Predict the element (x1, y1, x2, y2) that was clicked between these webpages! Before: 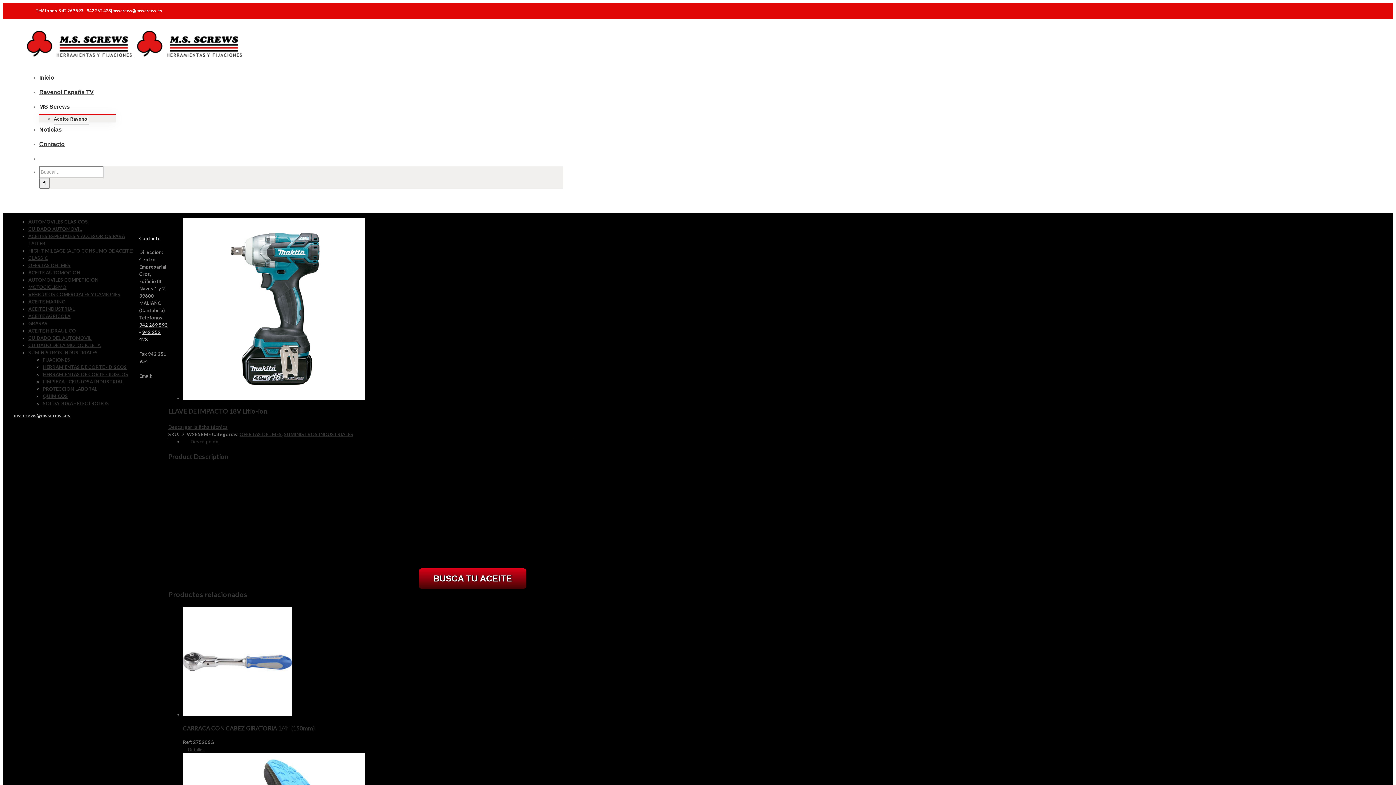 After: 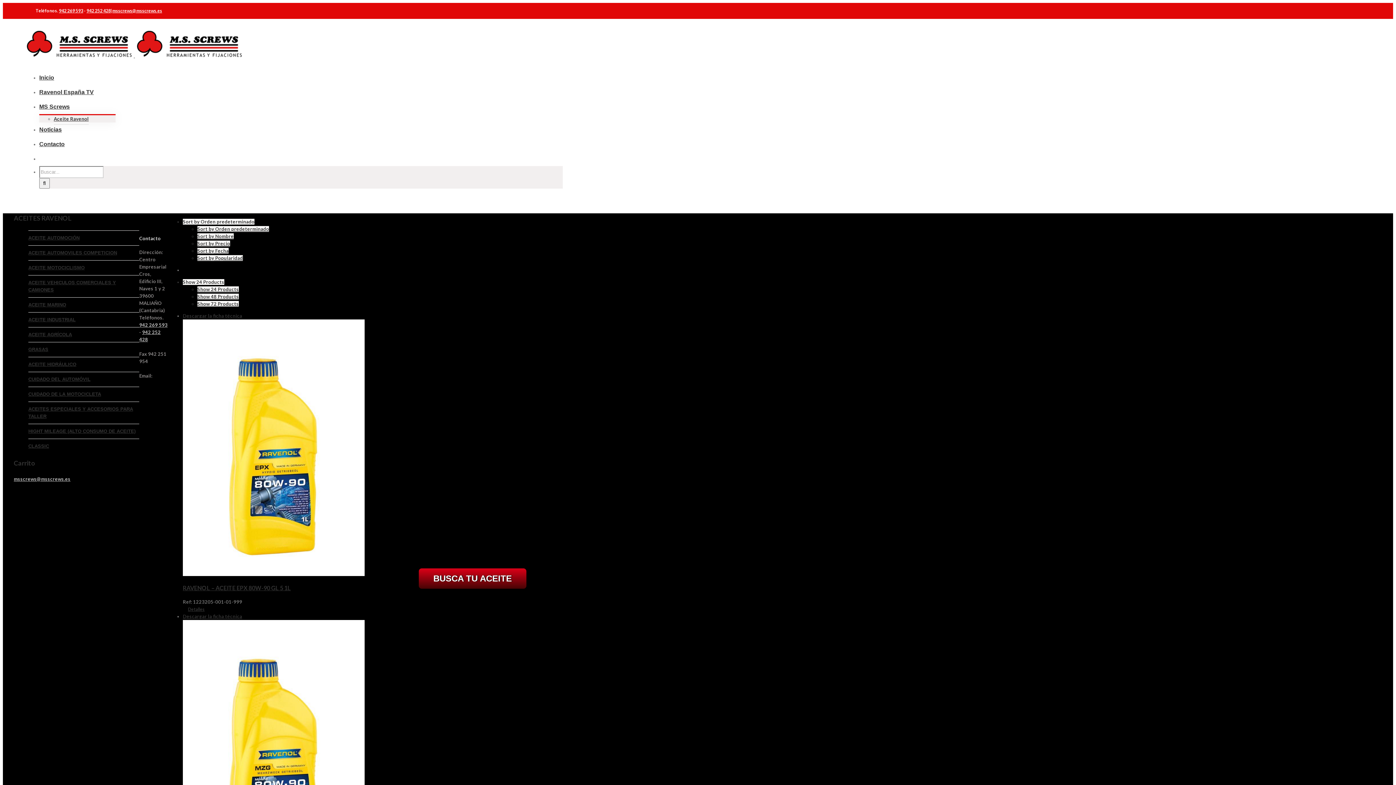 Action: label: VEHICULOS COMERCIALES Y CAMIONES bbox: (28, 291, 120, 297)